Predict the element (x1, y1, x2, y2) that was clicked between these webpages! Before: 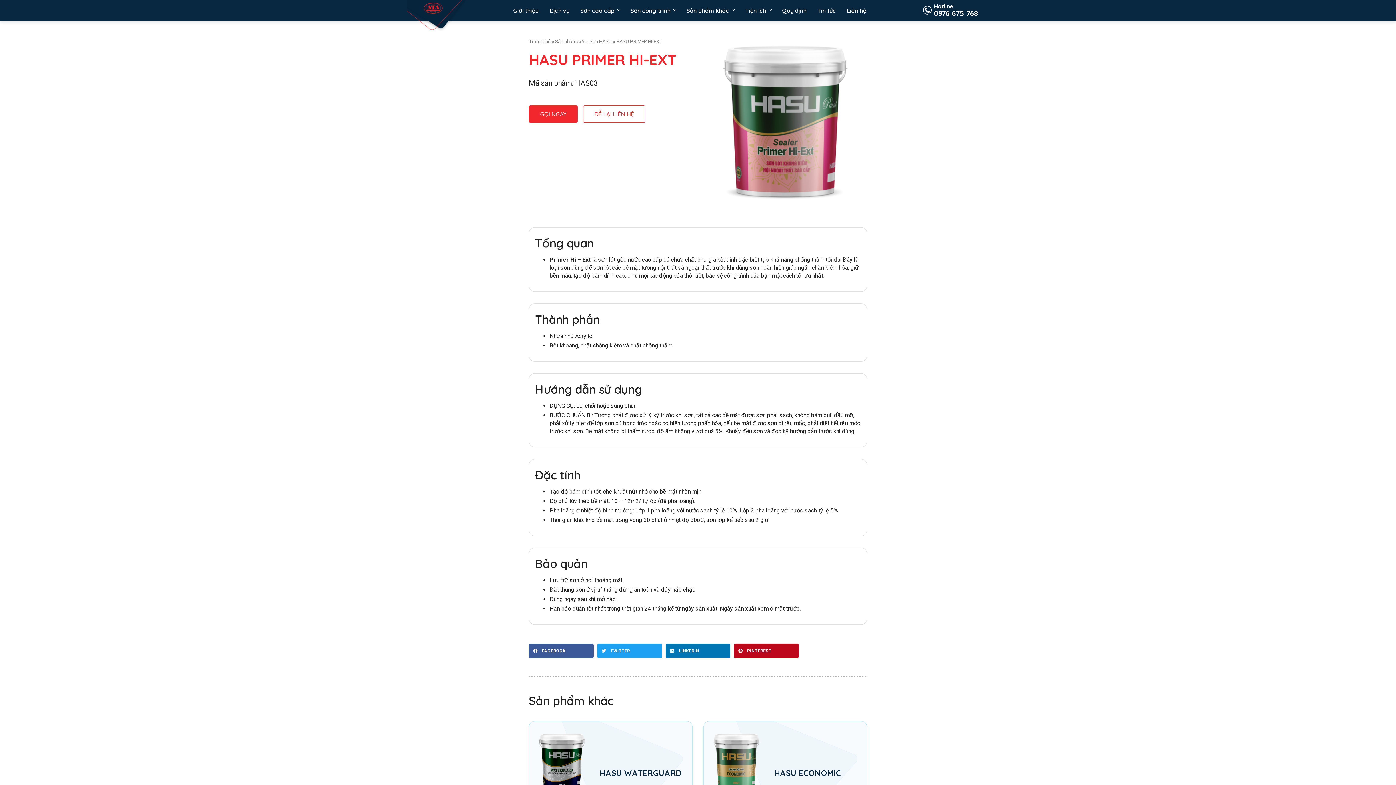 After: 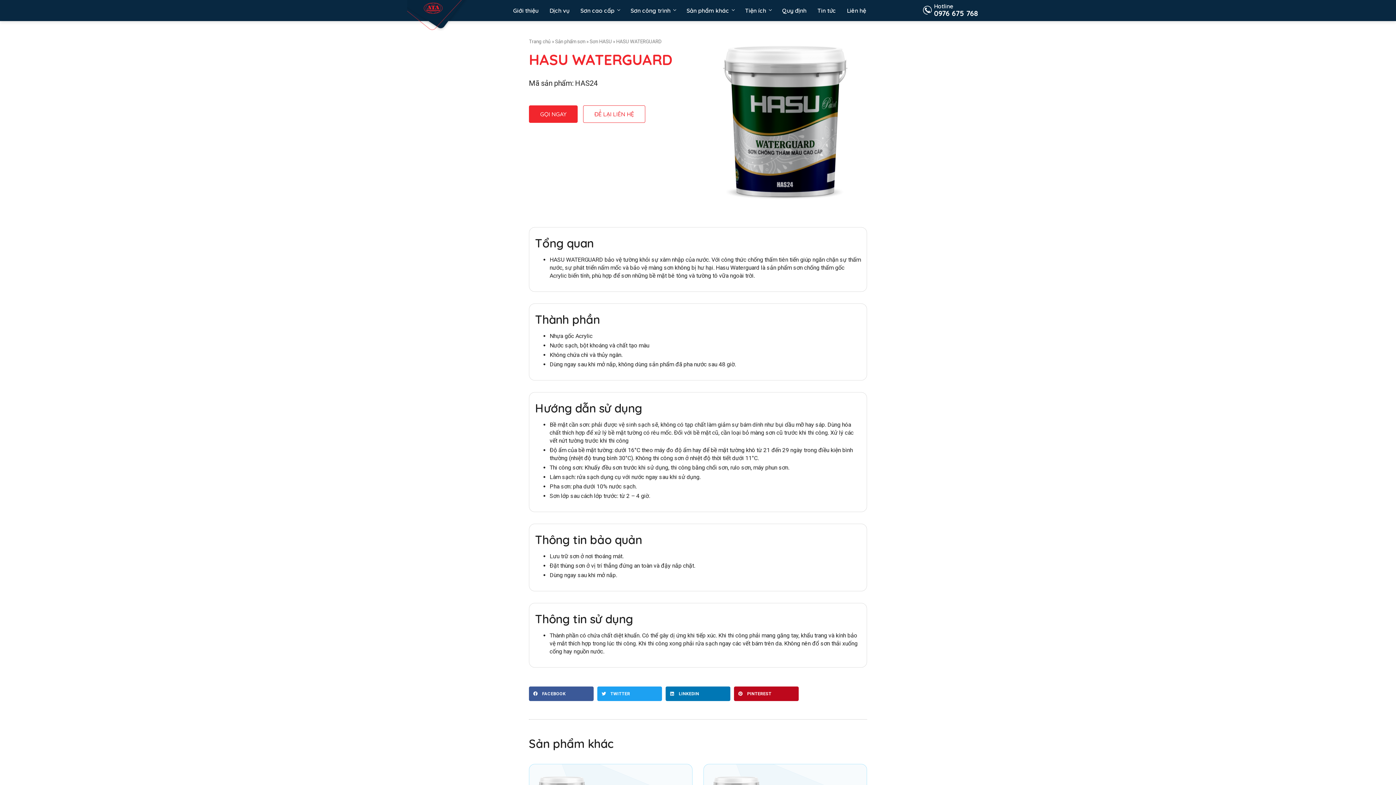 Action: bbox: (534, 730, 589, 793)